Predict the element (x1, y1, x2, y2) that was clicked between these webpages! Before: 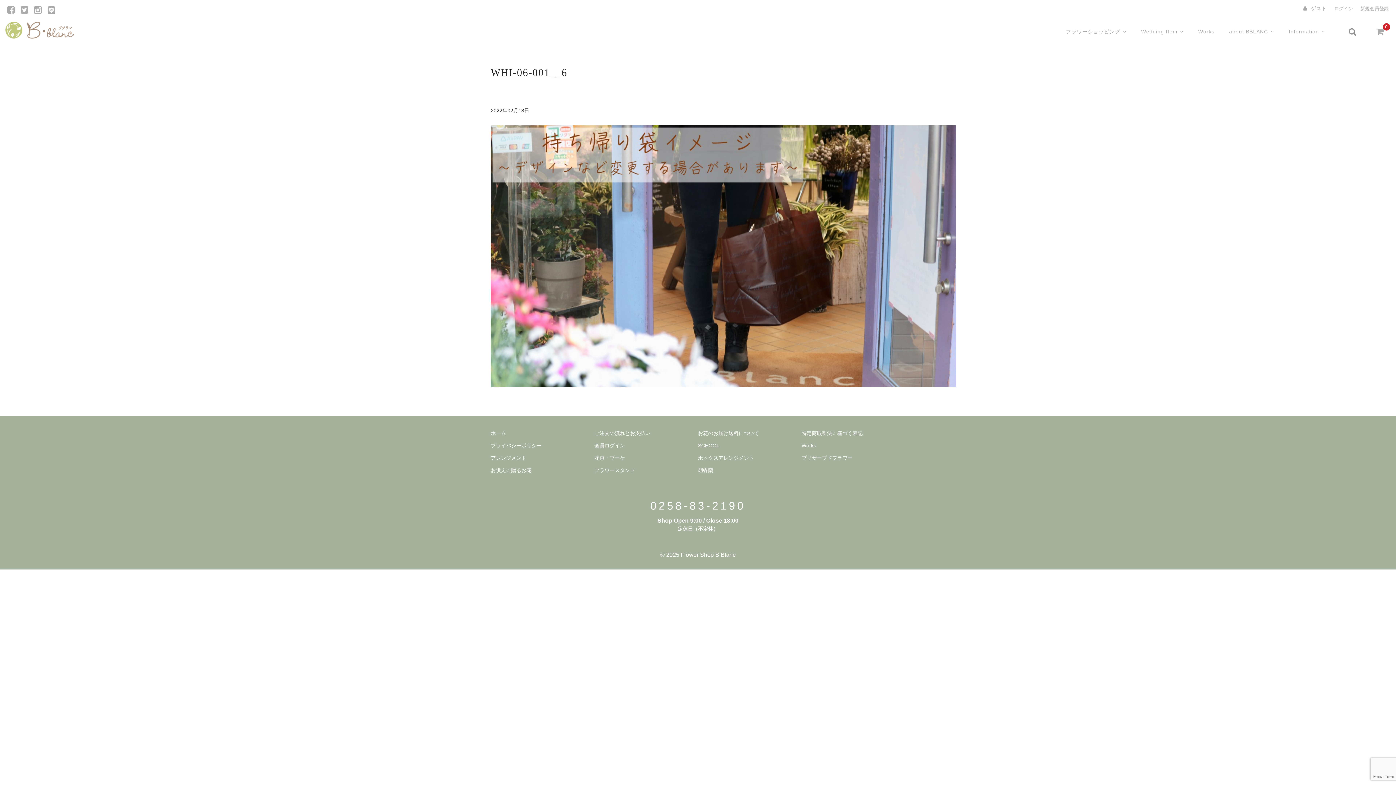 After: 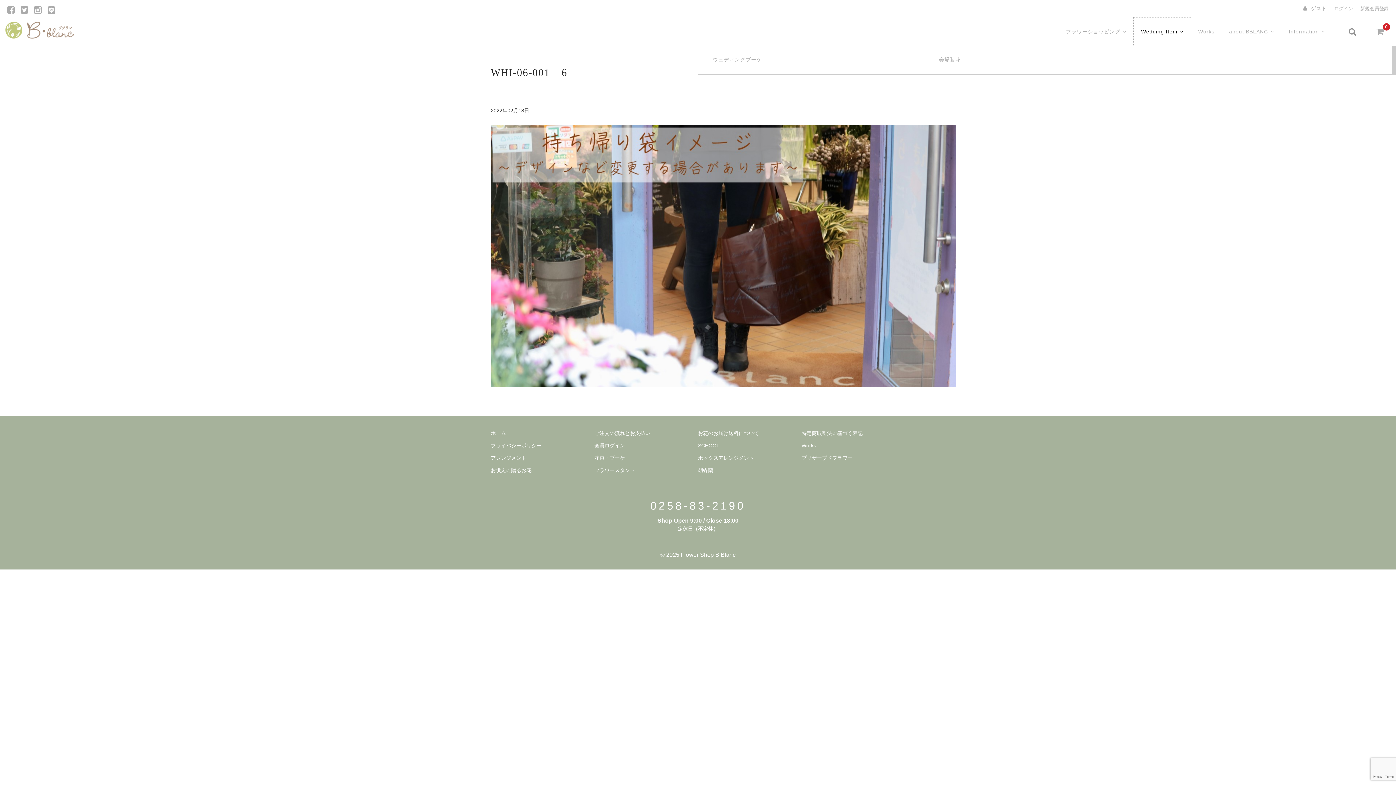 Action: label: Wedding Item bbox: (1134, 17, 1191, 45)